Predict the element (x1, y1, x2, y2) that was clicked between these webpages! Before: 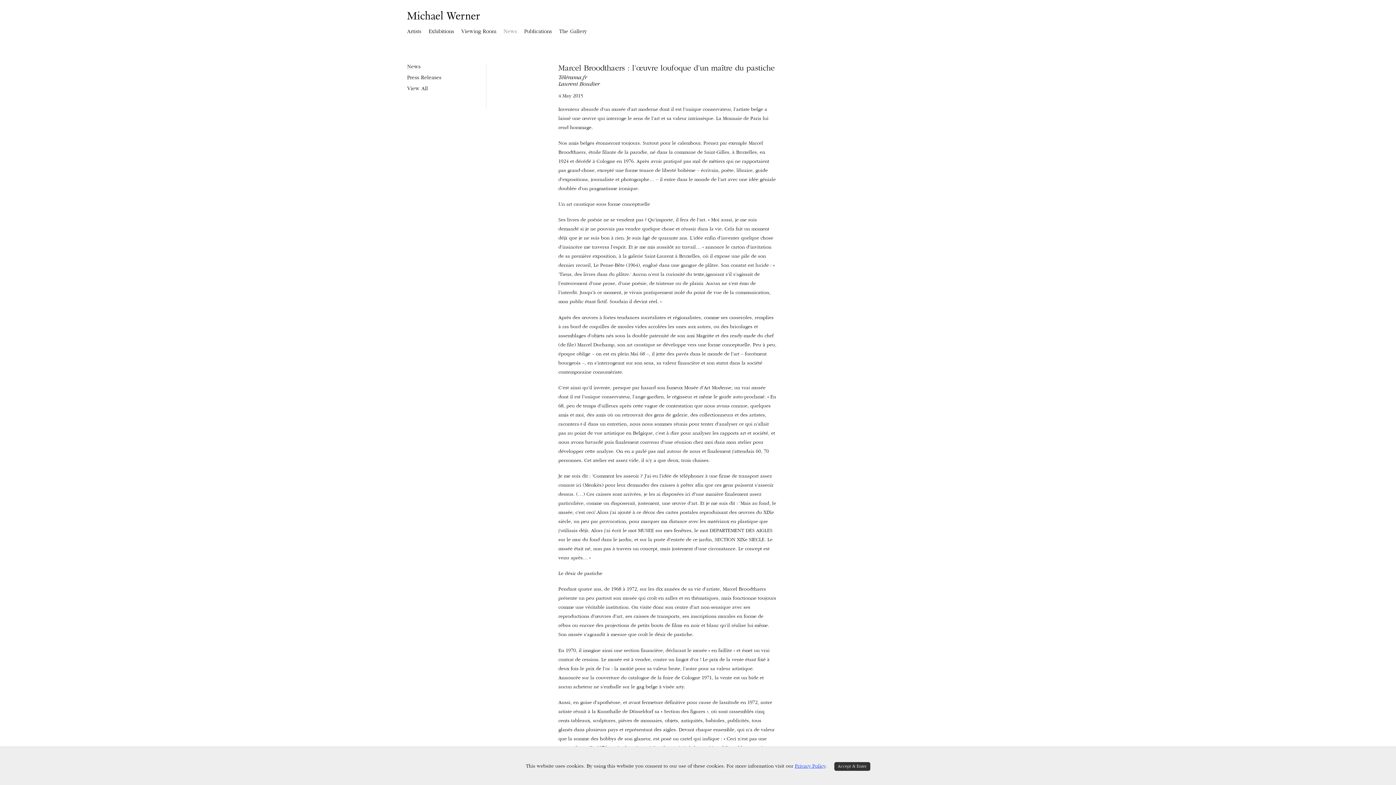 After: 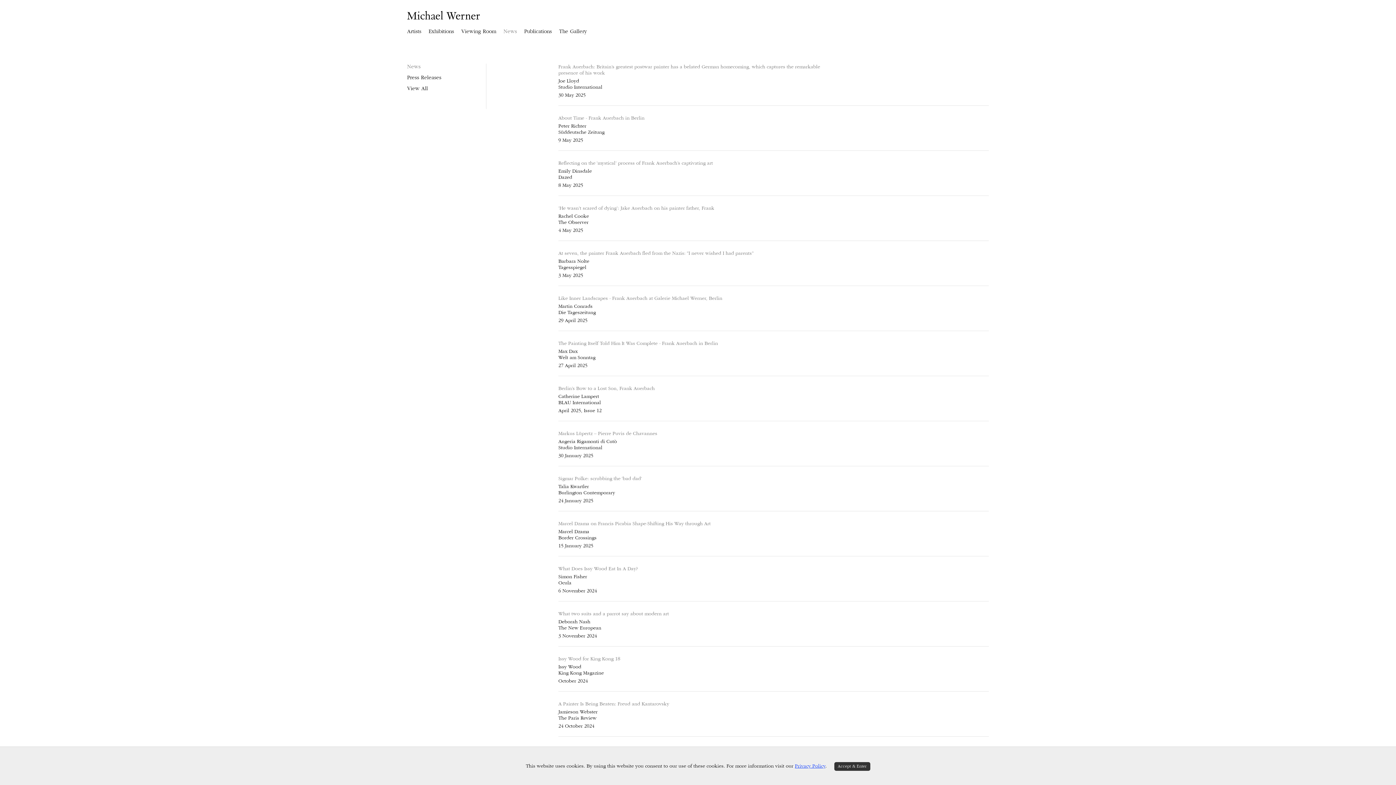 Action: label: News bbox: (407, 63, 478, 69)